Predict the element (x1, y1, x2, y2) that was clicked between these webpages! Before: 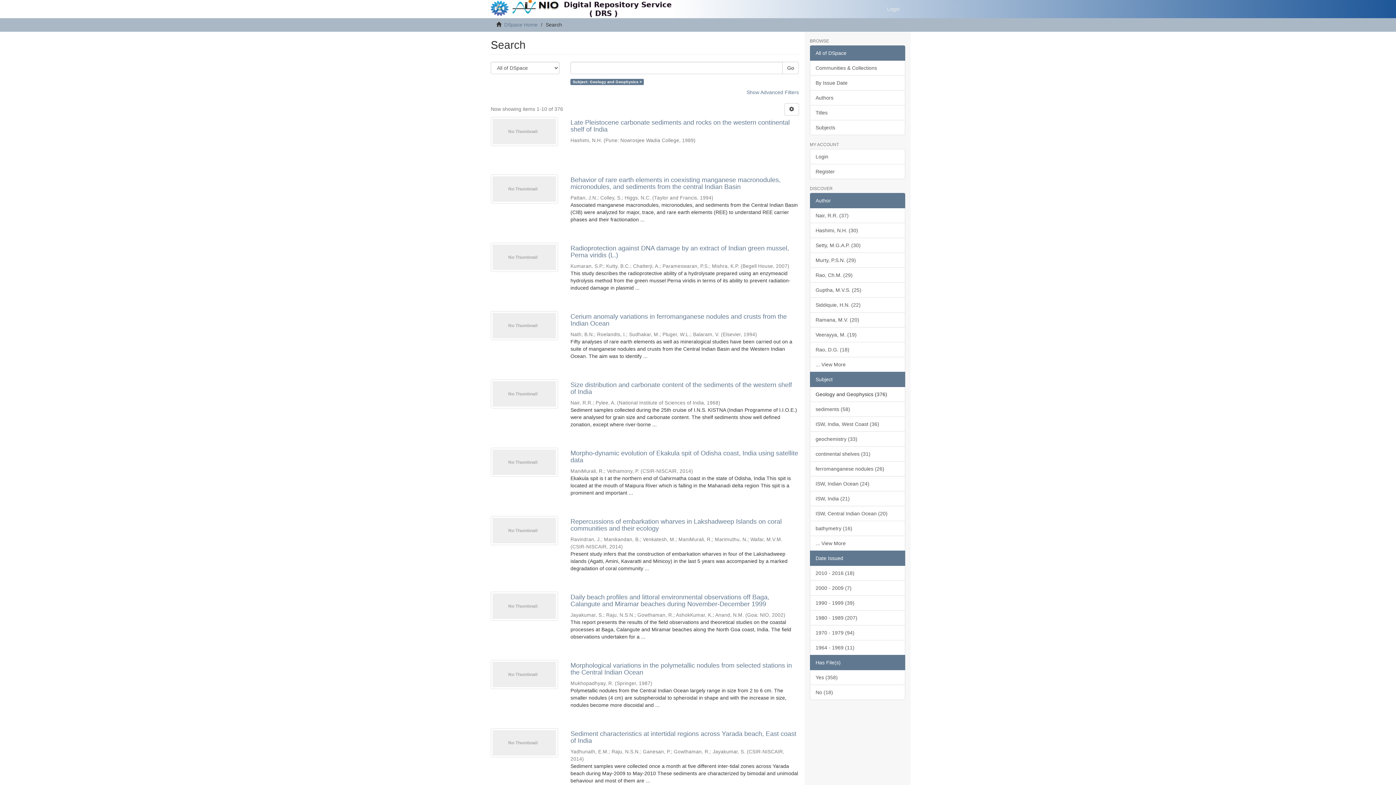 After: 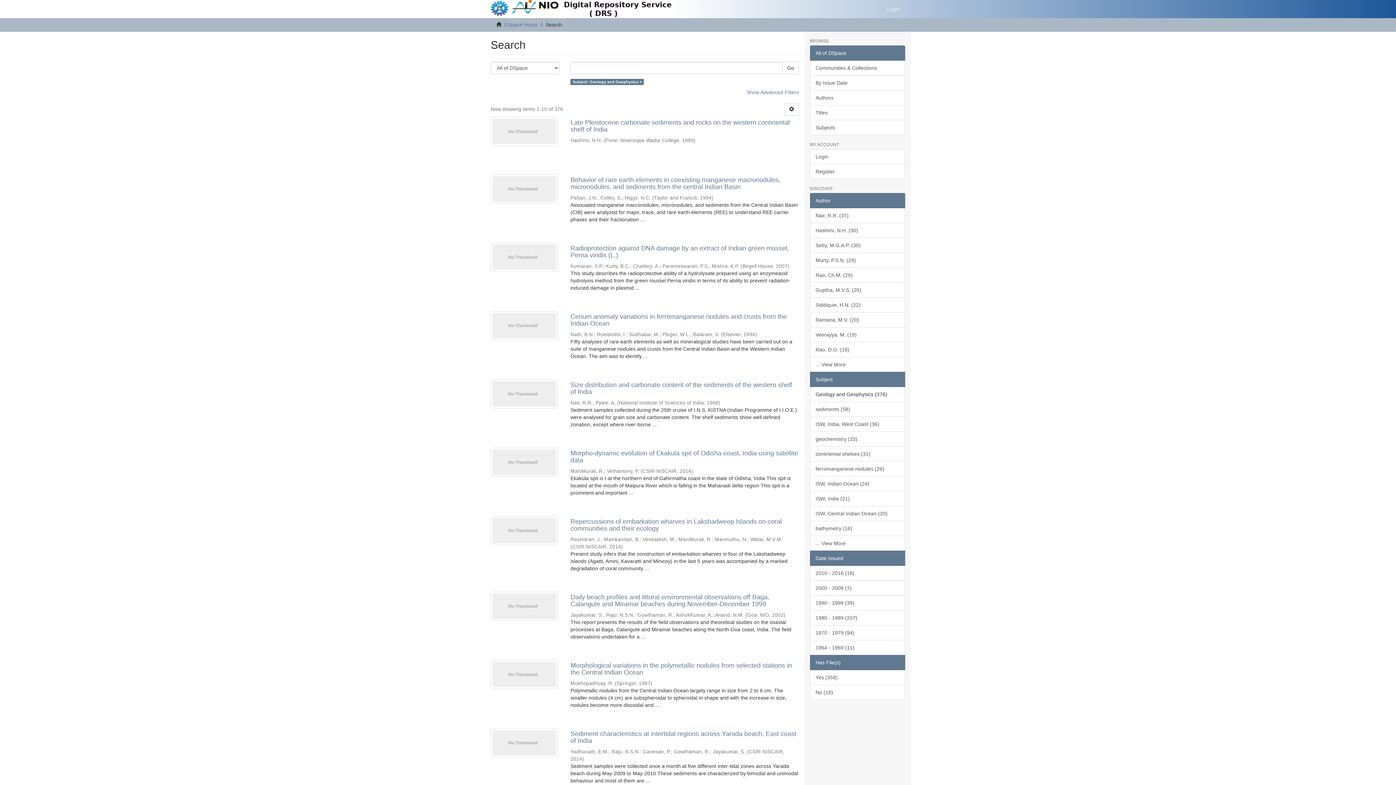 Action: label: Go bbox: (782, 61, 799, 74)